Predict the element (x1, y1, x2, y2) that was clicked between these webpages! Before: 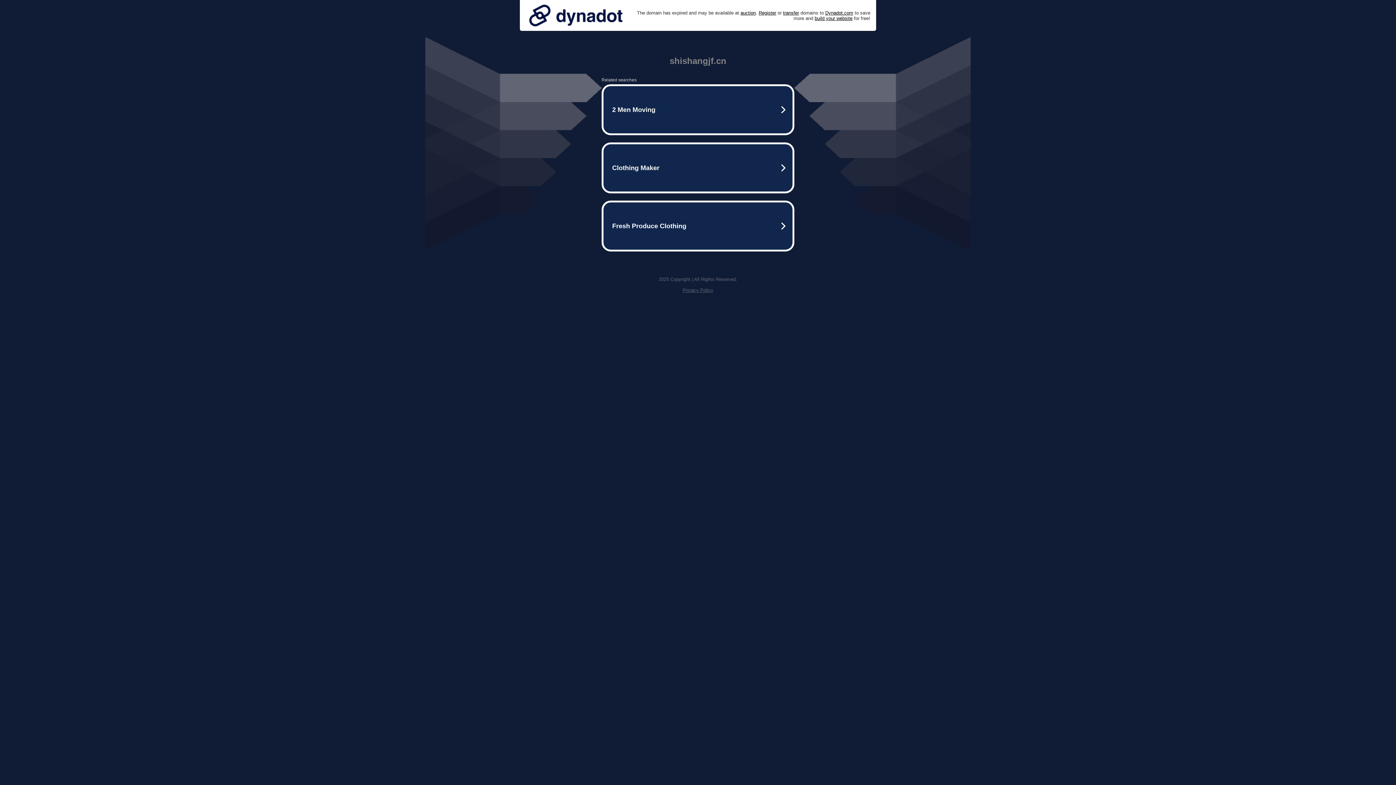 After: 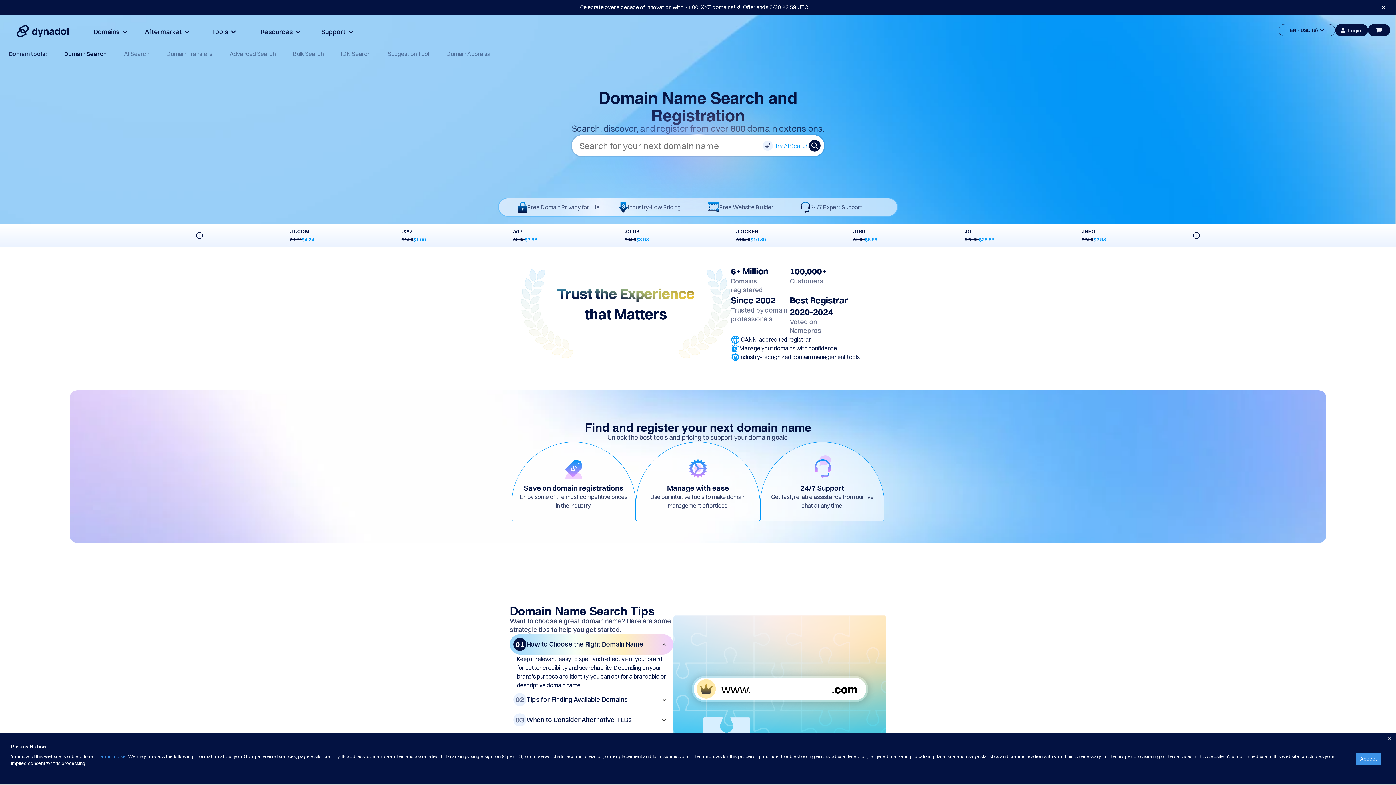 Action: label: Register bbox: (758, 10, 776, 15)